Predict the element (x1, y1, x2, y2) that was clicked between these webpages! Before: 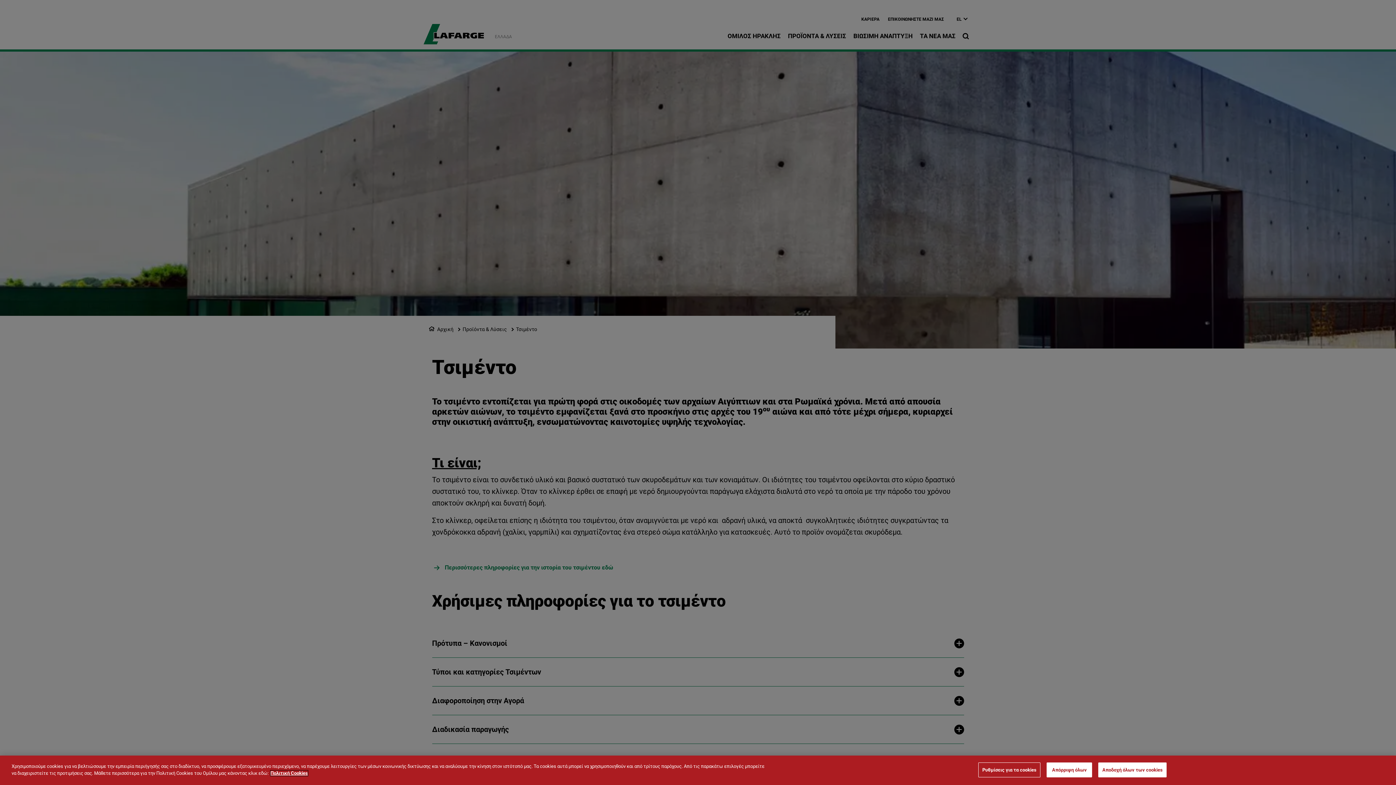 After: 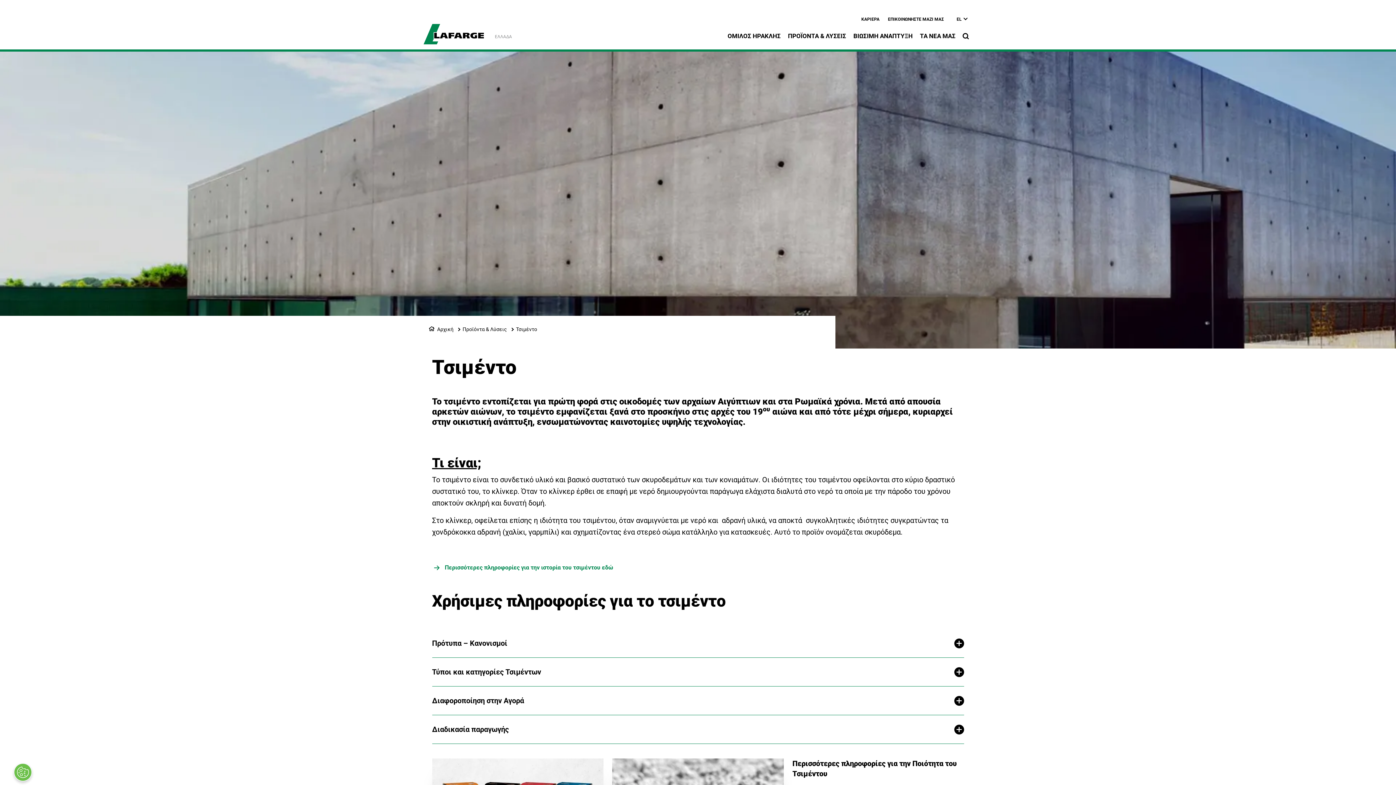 Action: bbox: (1047, 762, 1092, 777) label: Απόρριψη όλων